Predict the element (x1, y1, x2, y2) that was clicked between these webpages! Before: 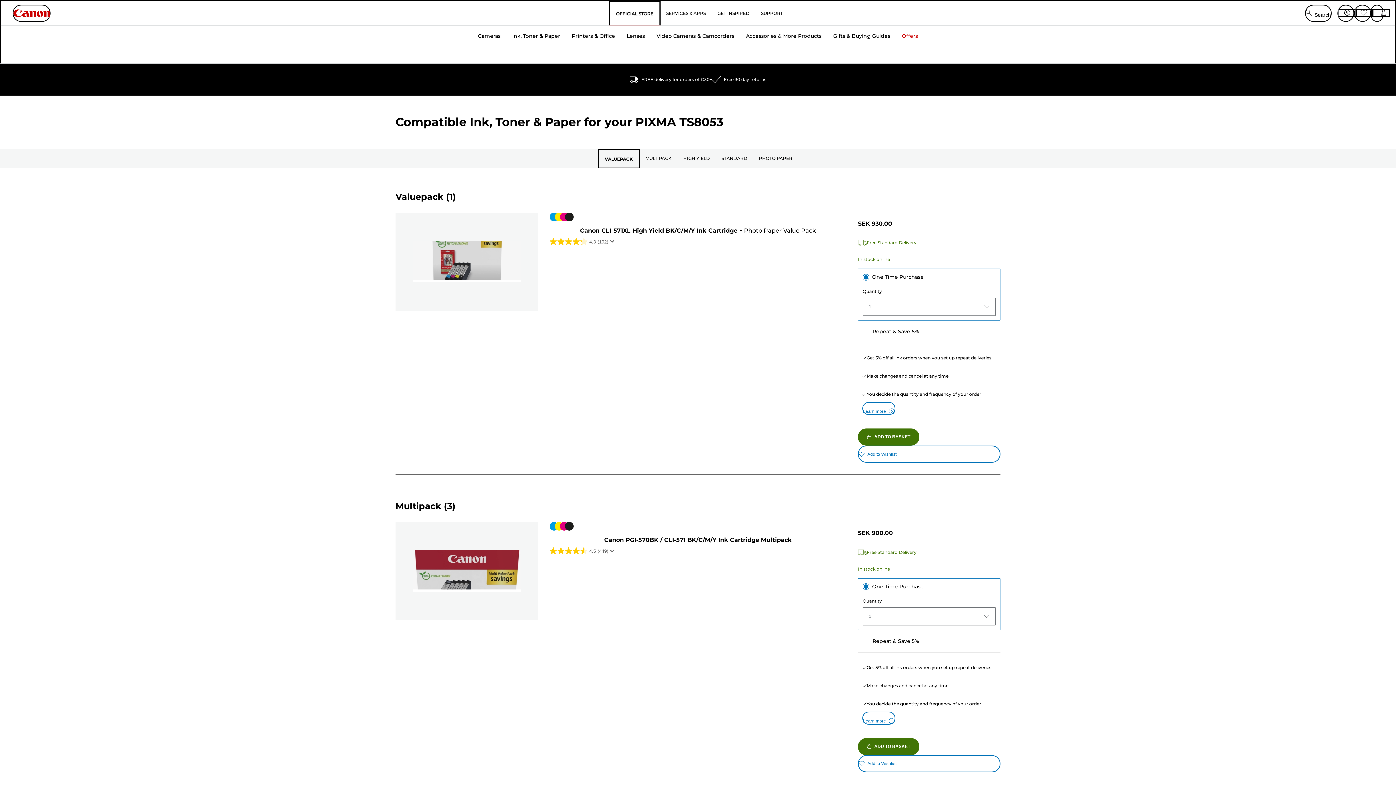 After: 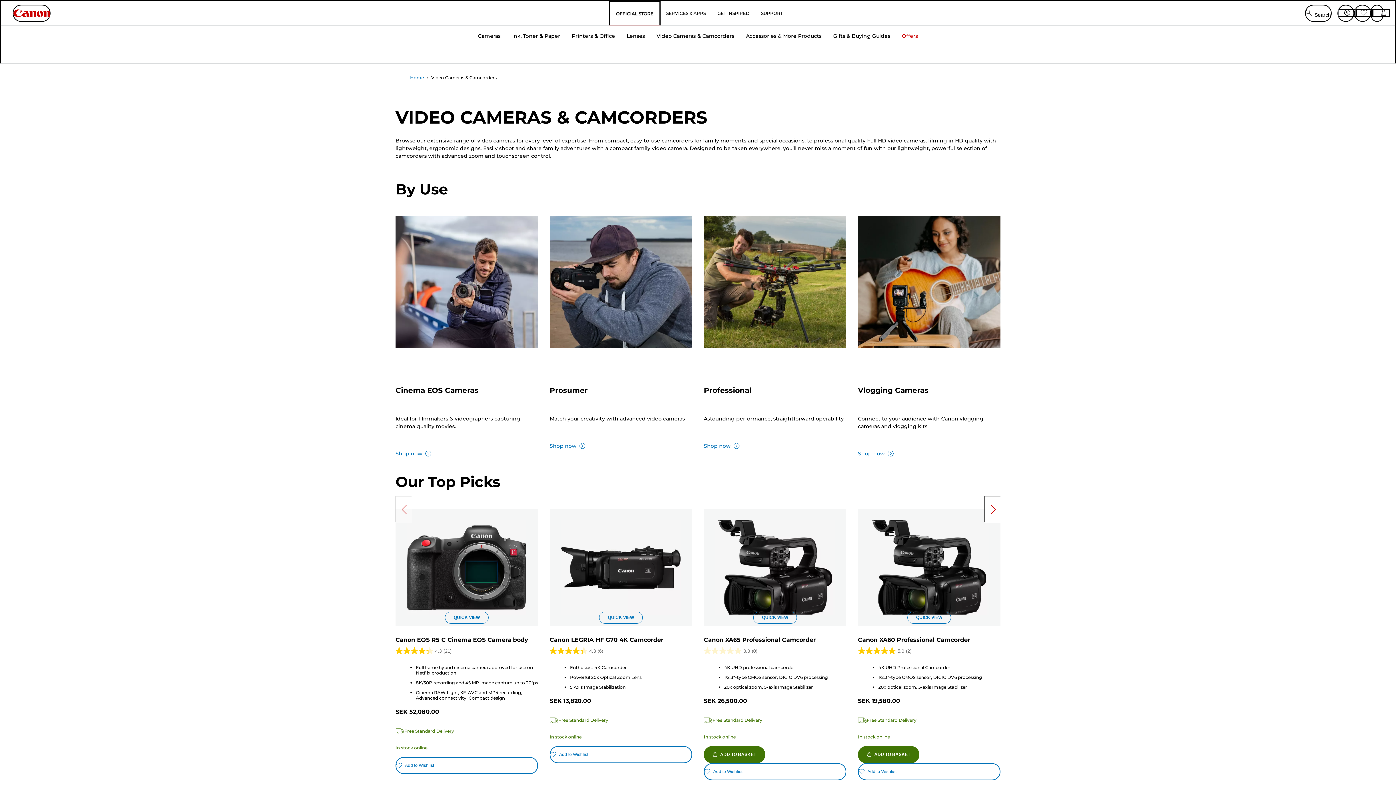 Action: label: Video Cameras & Camcorders bbox: (650, 24, 740, 63)